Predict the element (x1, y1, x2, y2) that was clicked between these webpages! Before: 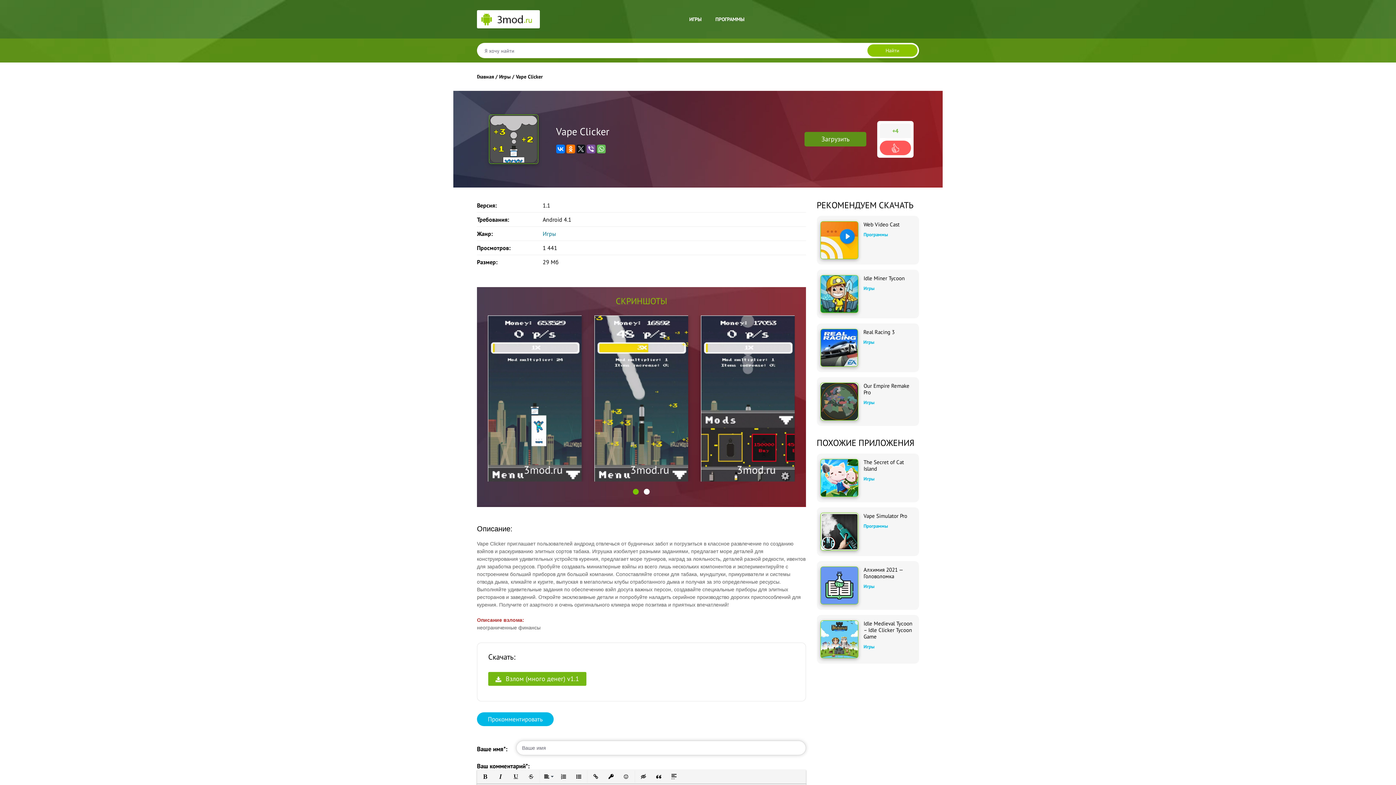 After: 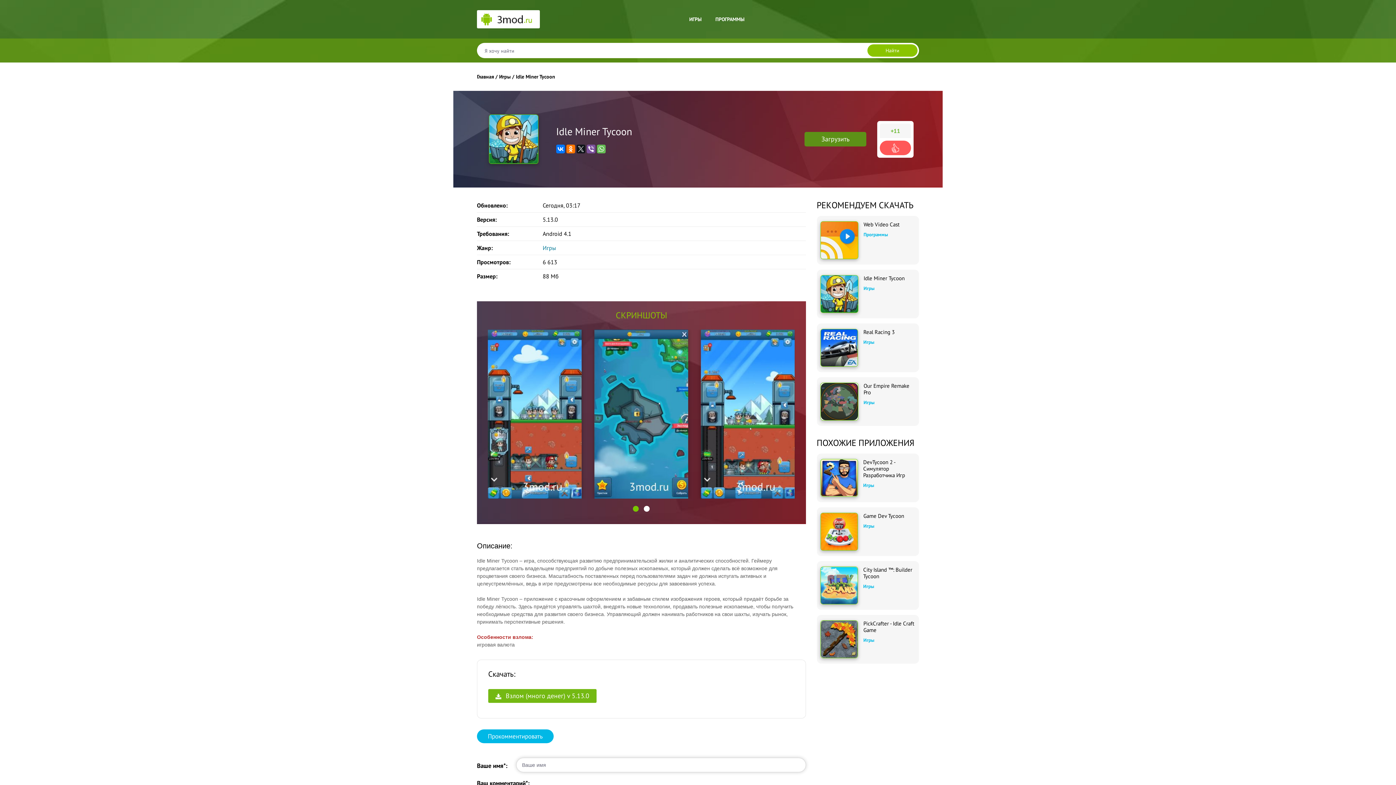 Action: bbox: (820, 275, 858, 313)